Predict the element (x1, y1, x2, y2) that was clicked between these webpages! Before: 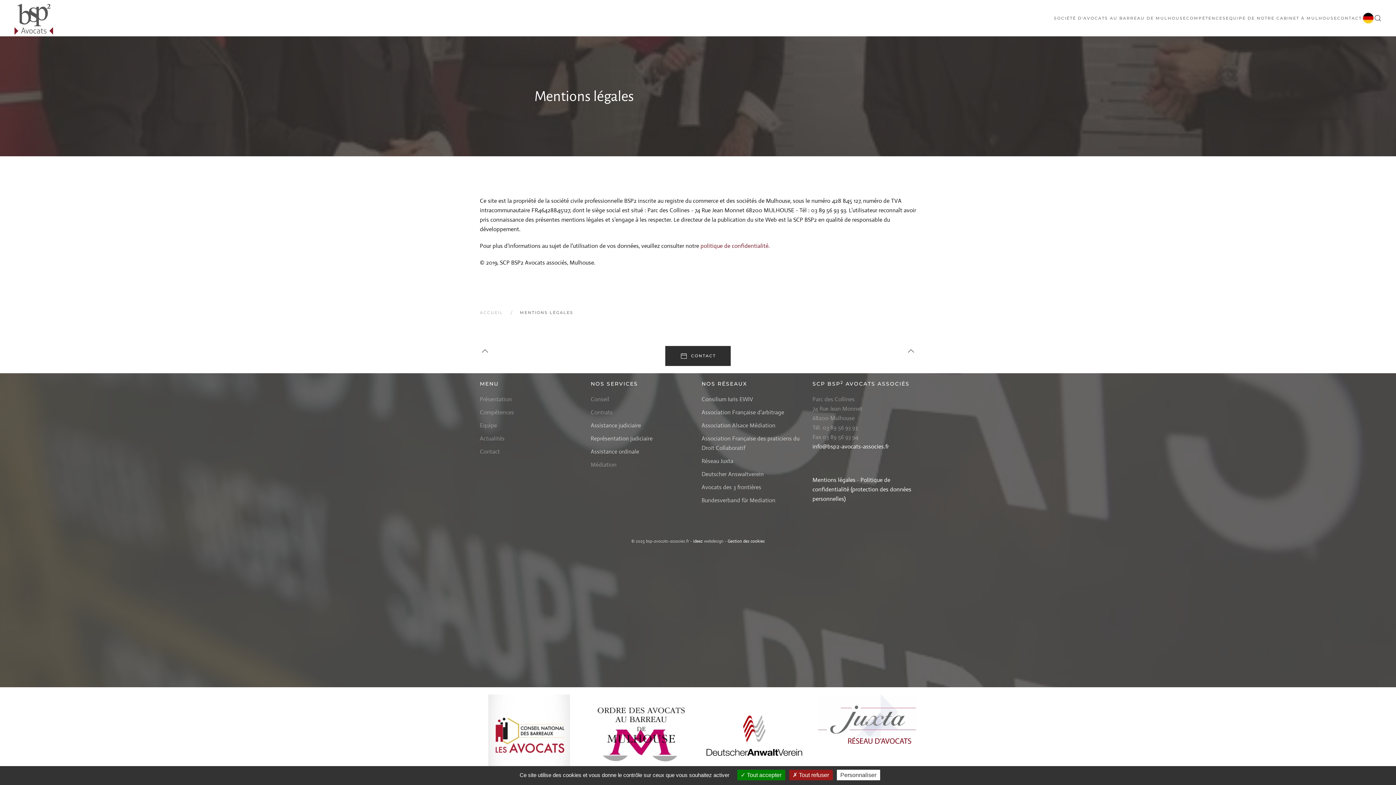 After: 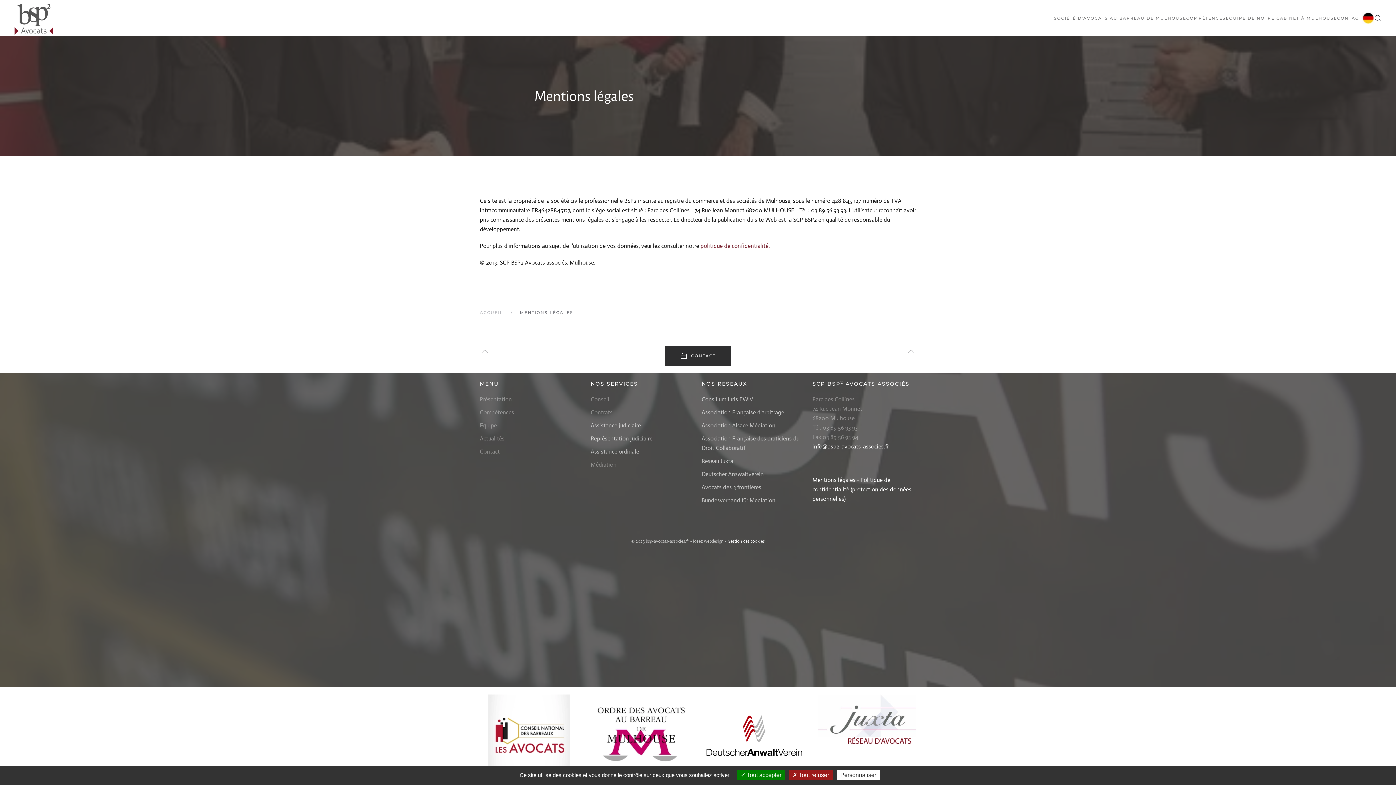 Action: label: ideez bbox: (693, 538, 703, 544)